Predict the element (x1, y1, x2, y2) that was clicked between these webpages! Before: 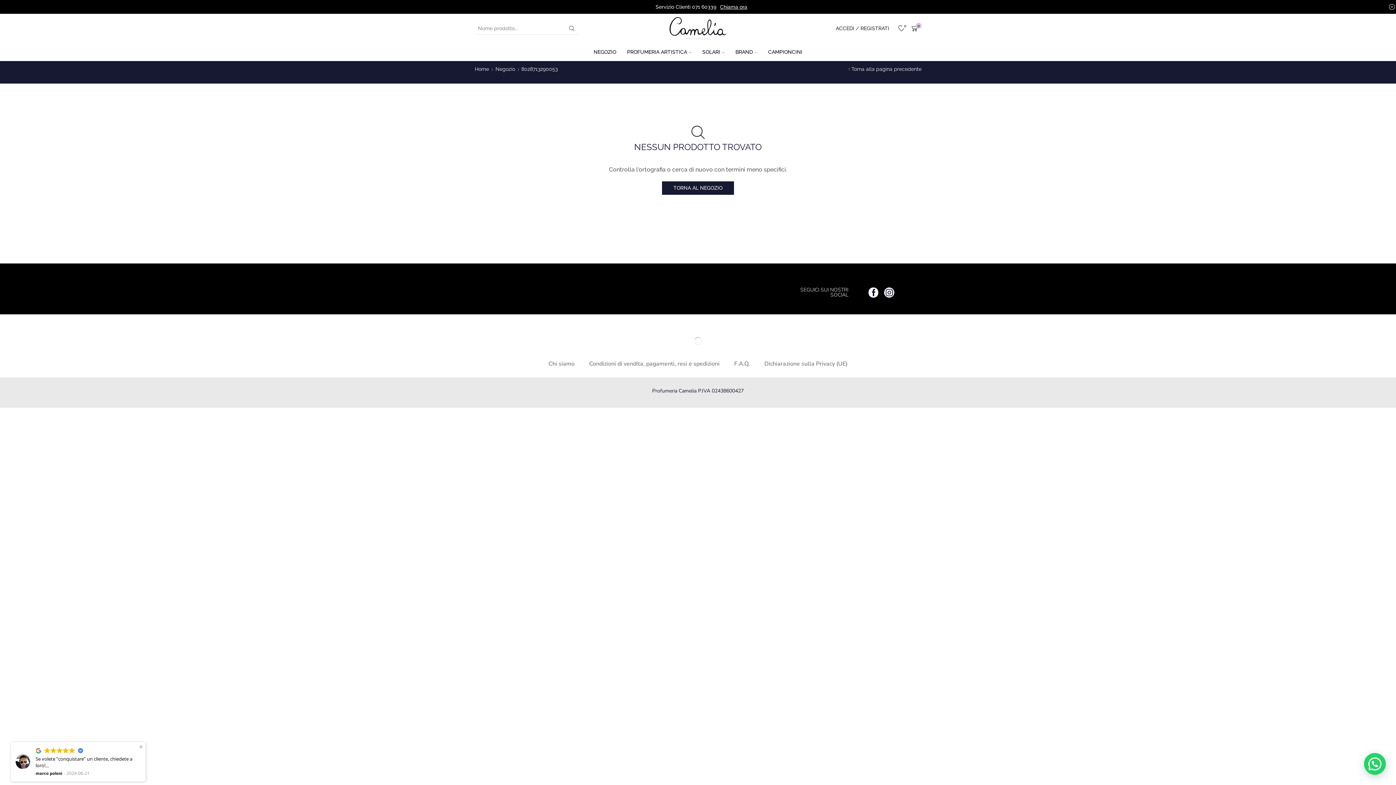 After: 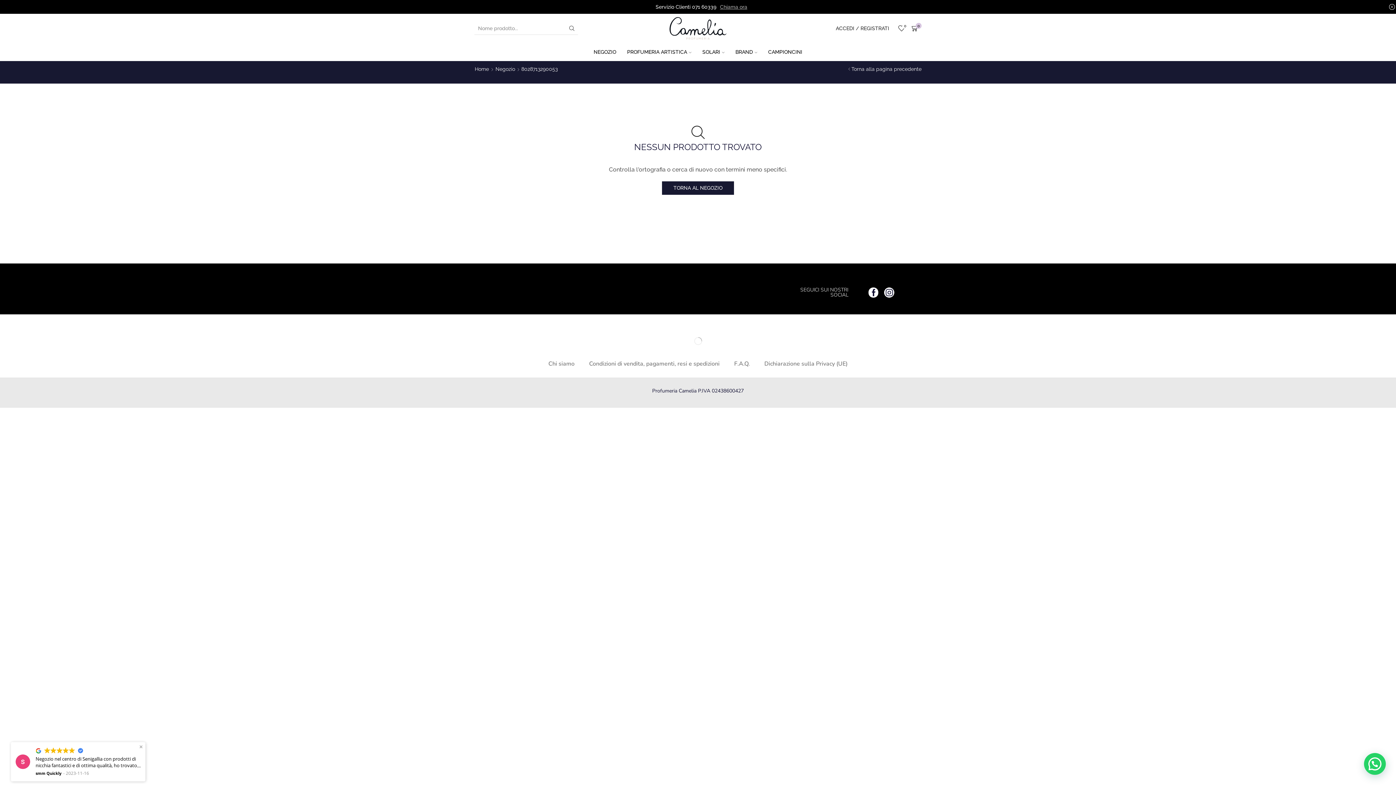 Action: label: Chiama ora bbox: (720, 0, 747, 13)